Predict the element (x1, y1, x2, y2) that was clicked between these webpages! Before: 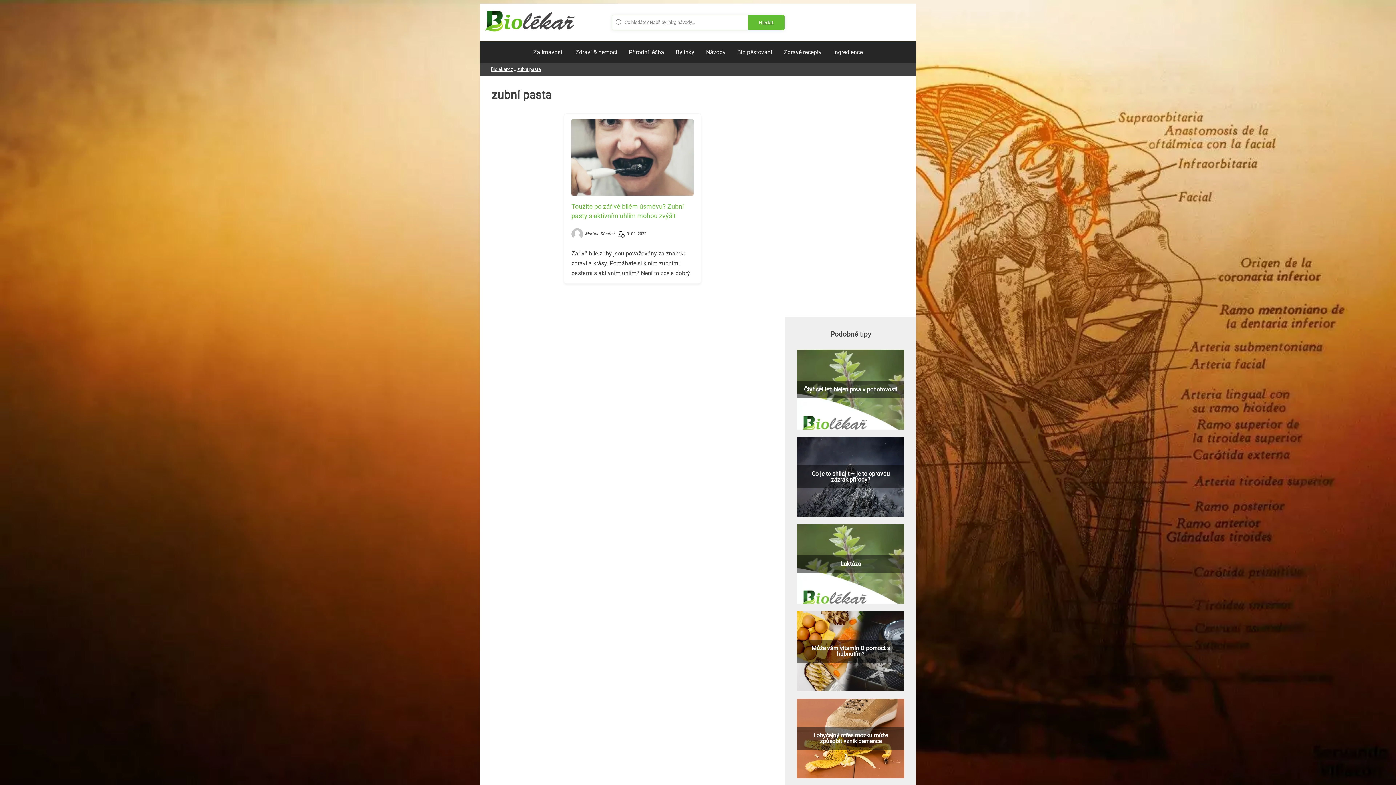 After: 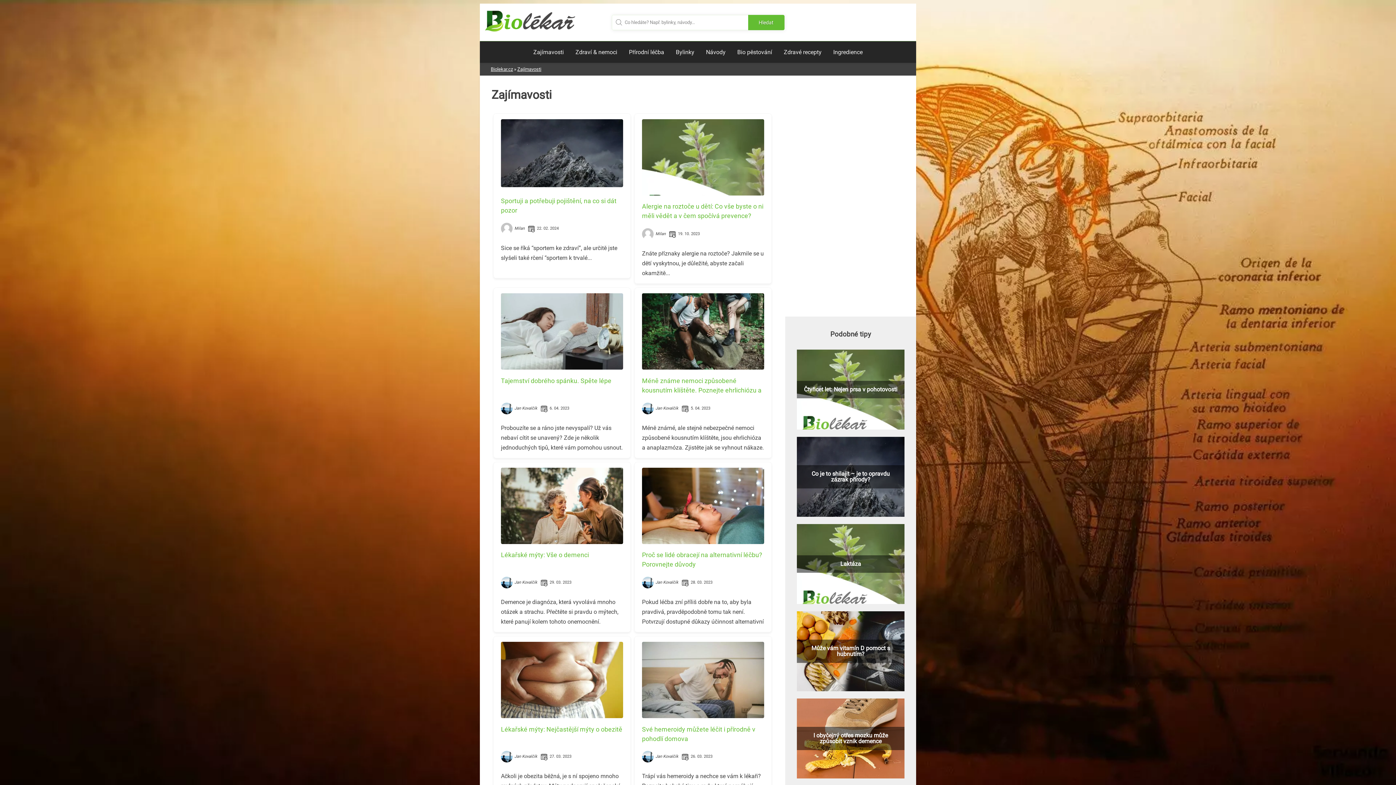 Action: label: Zajímavosti bbox: (527, 41, 569, 63)